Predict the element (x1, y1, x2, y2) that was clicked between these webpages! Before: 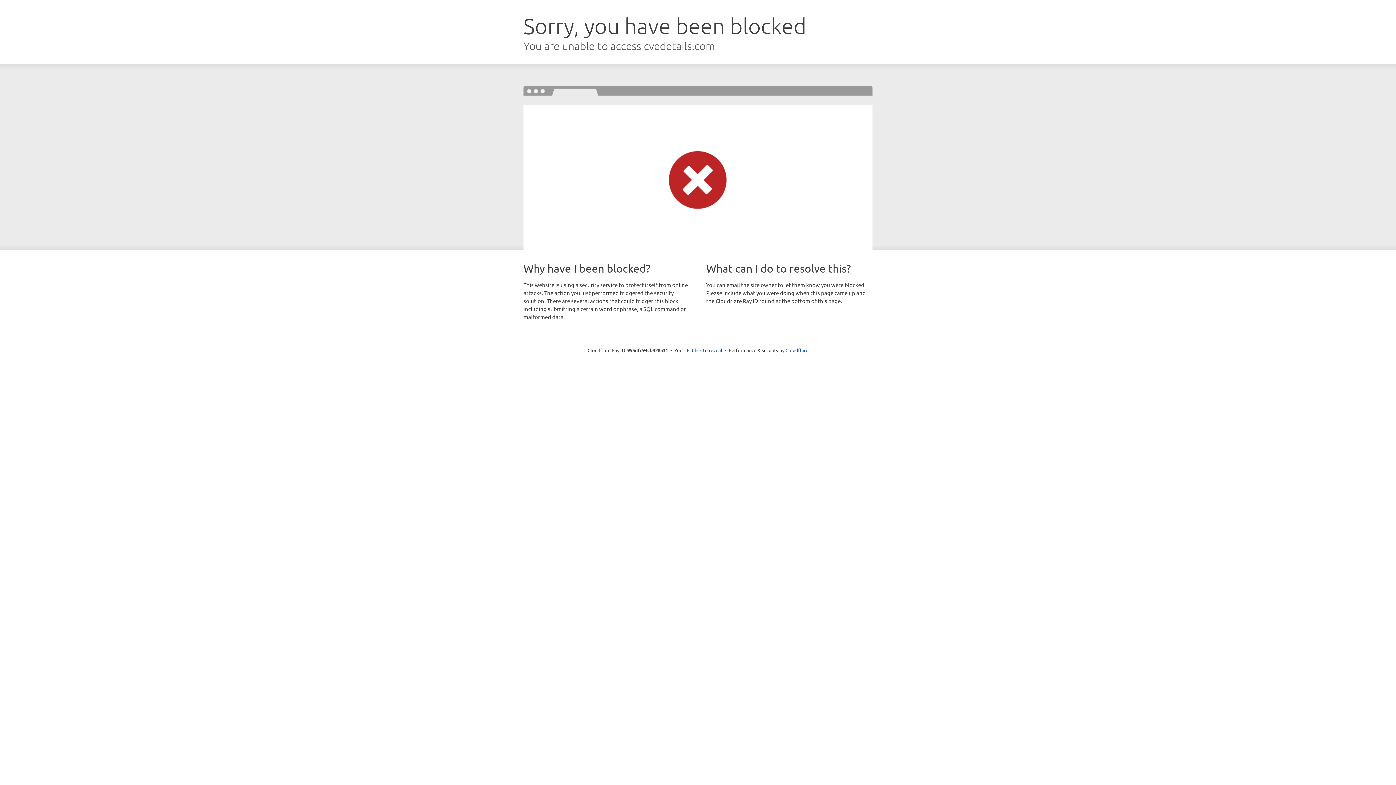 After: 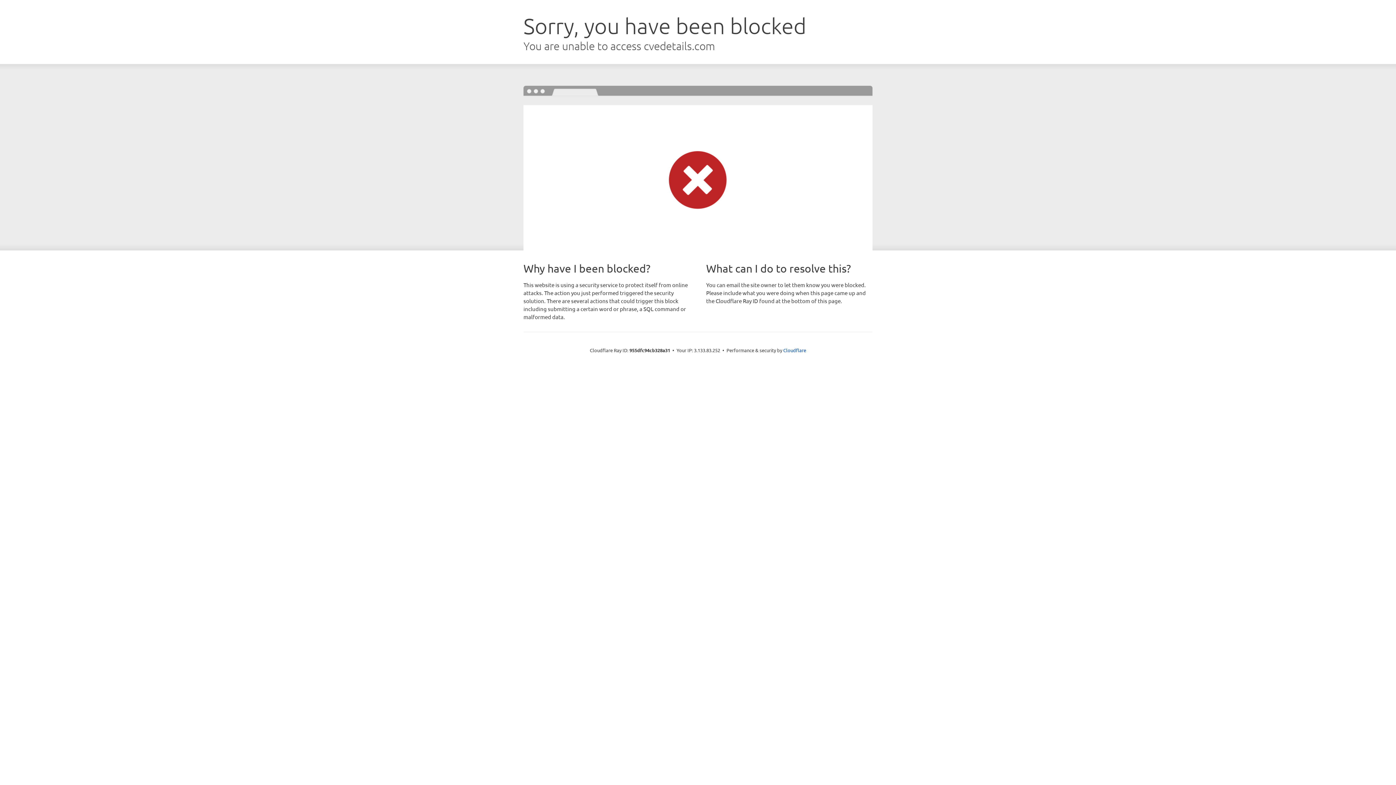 Action: bbox: (692, 346, 722, 353) label: Click to reveal